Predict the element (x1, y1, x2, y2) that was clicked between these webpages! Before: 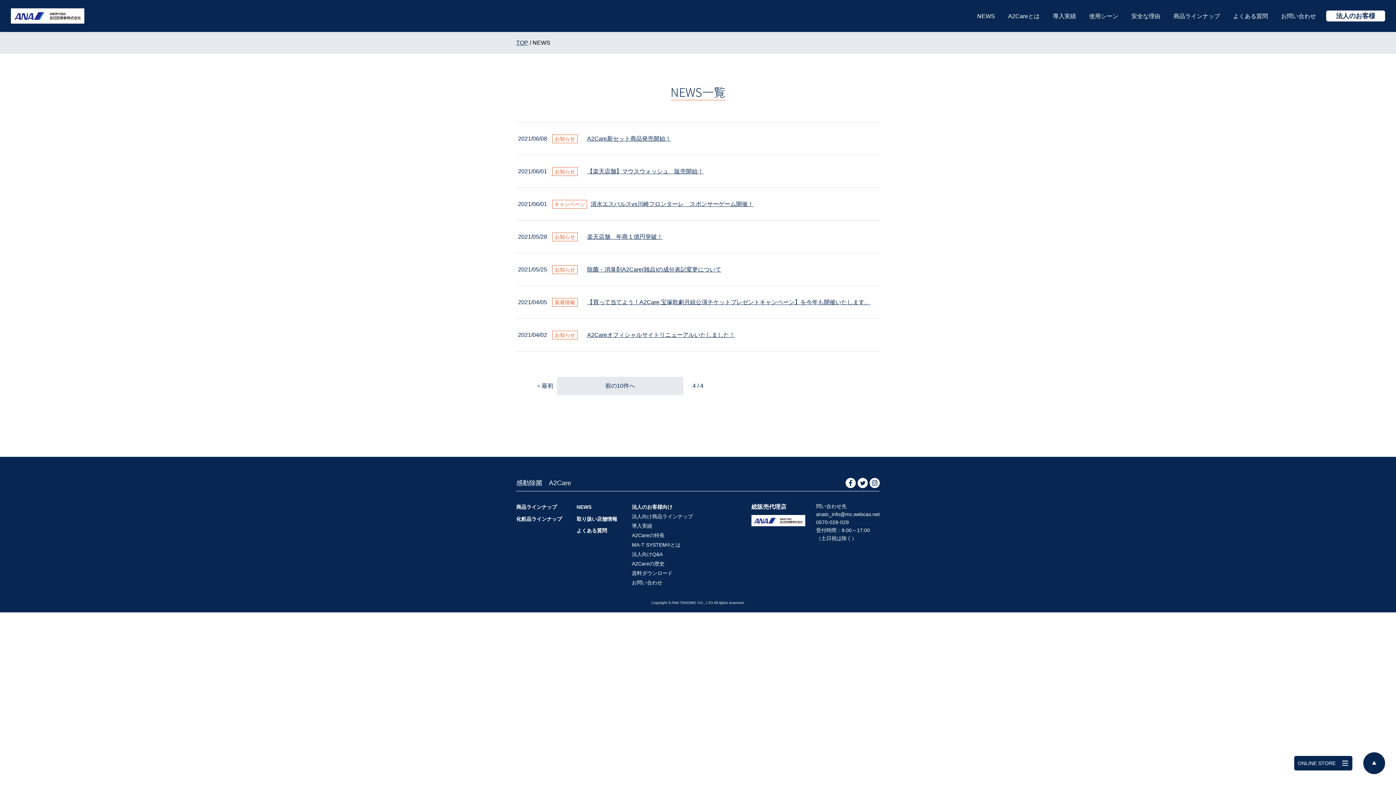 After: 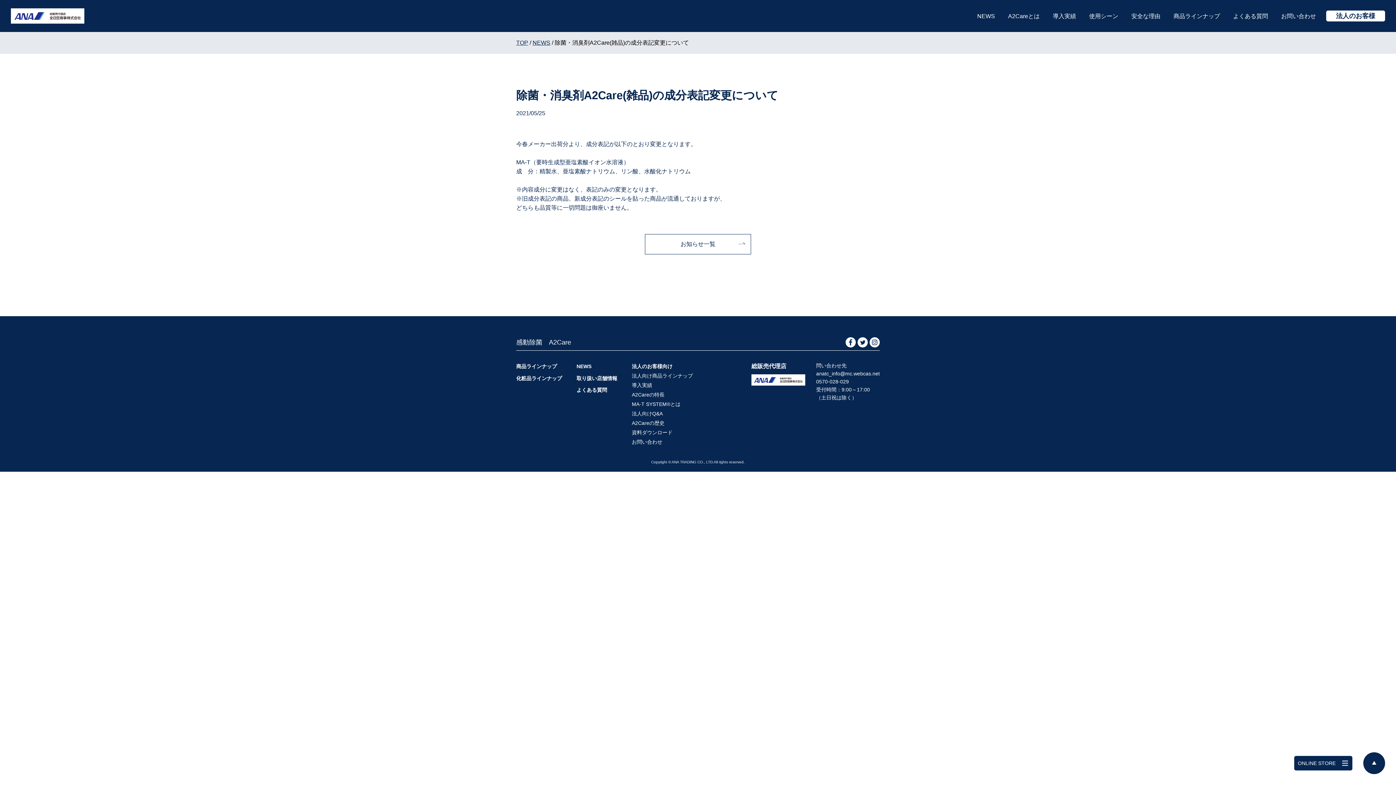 Action: bbox: (587, 266, 721, 272) label: 除菌・消臭剤A2Care(雑品)の成分表記変更について